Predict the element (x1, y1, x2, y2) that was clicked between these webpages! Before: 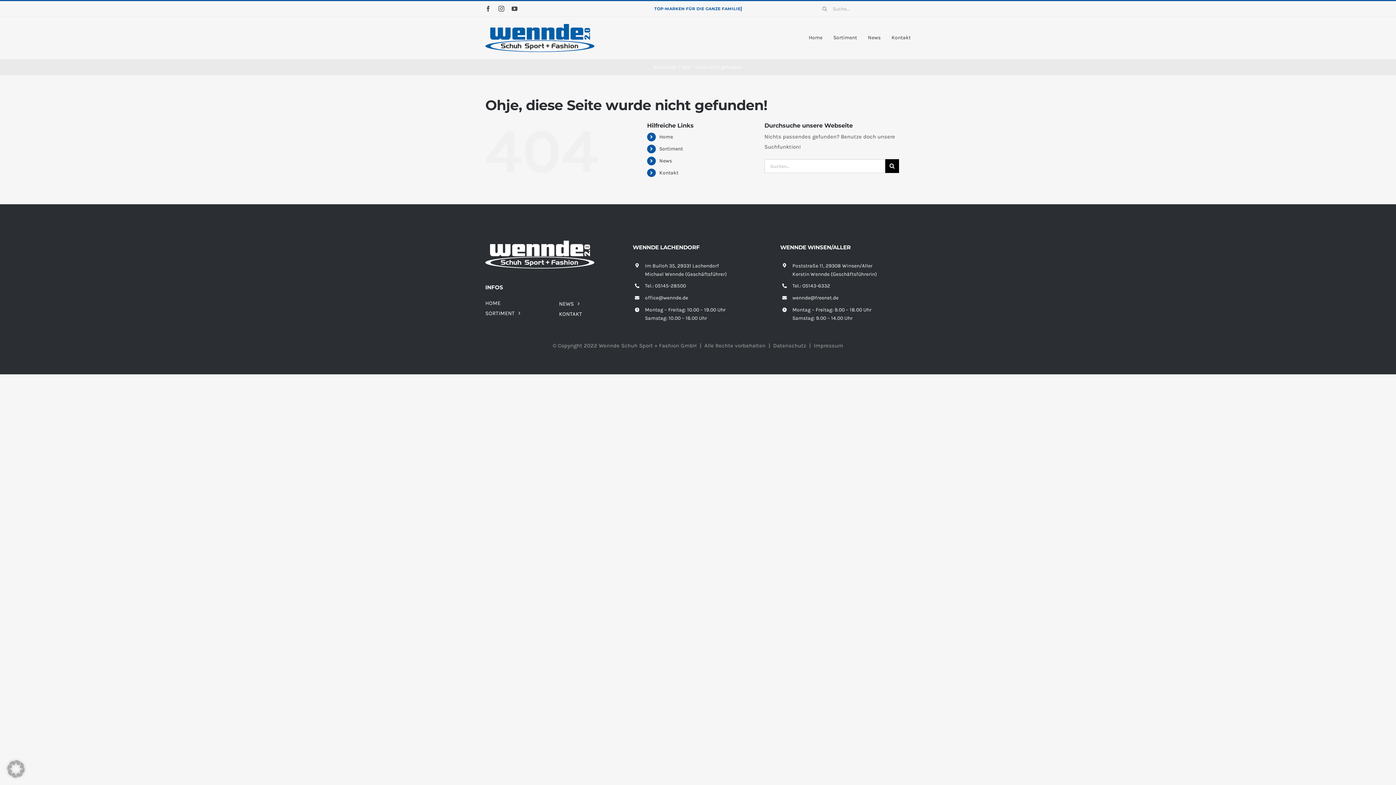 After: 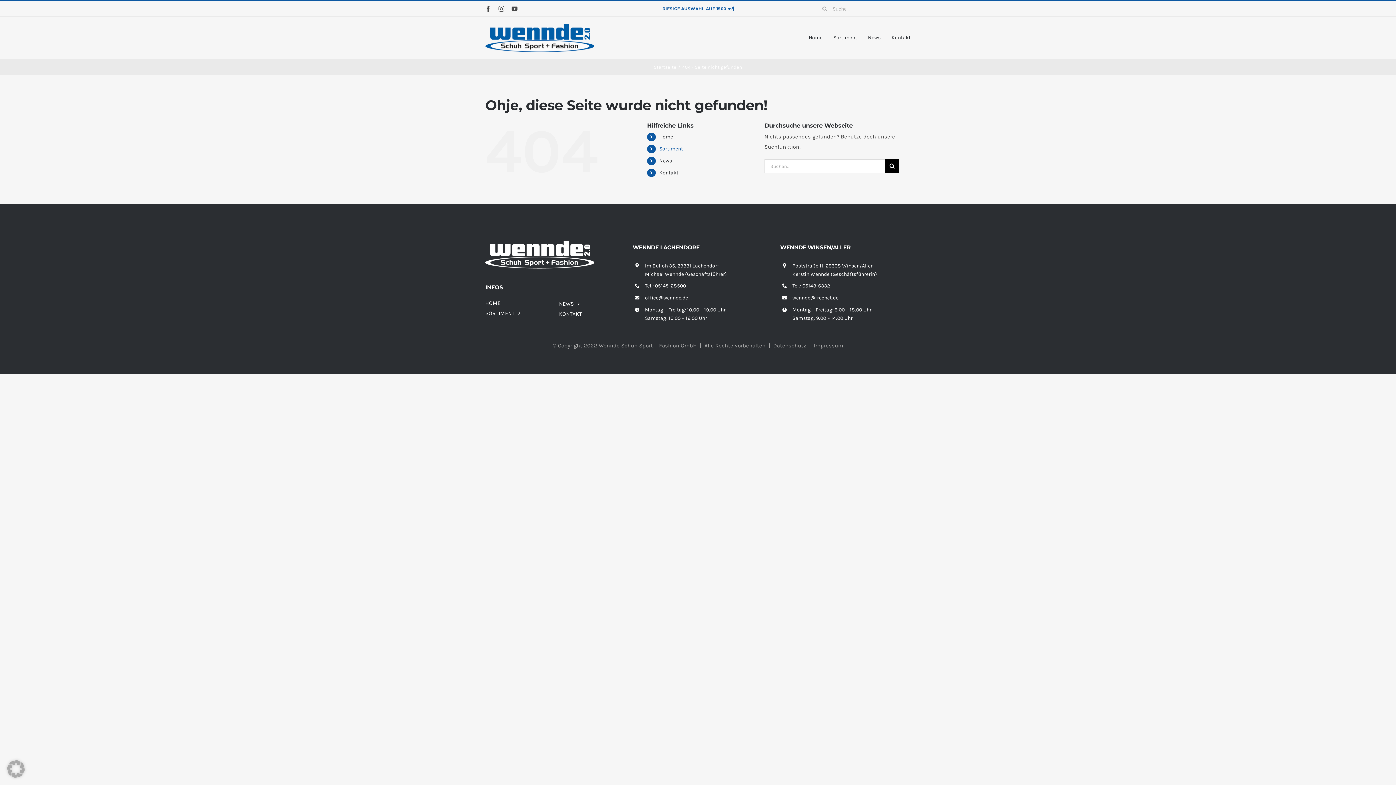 Action: bbox: (659, 145, 683, 152) label: Sortiment